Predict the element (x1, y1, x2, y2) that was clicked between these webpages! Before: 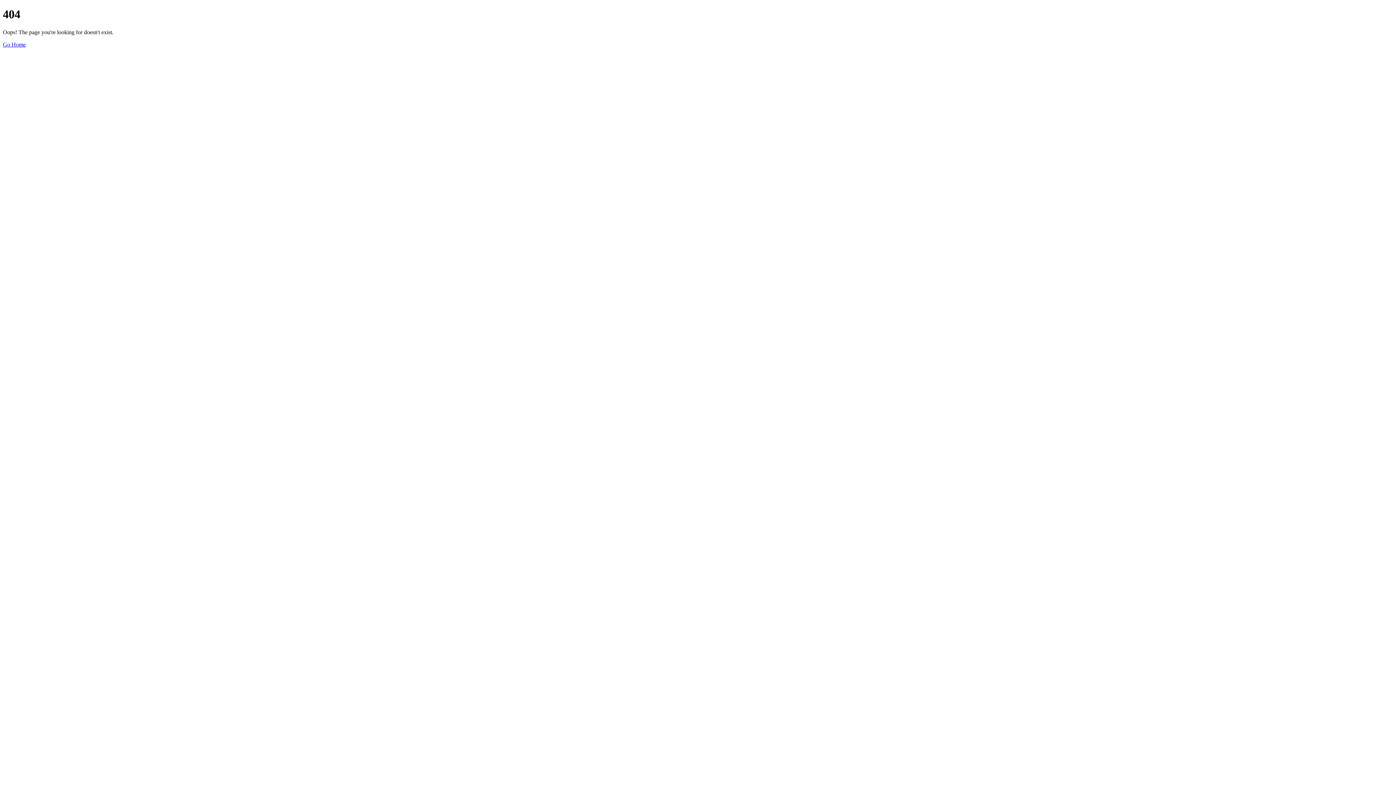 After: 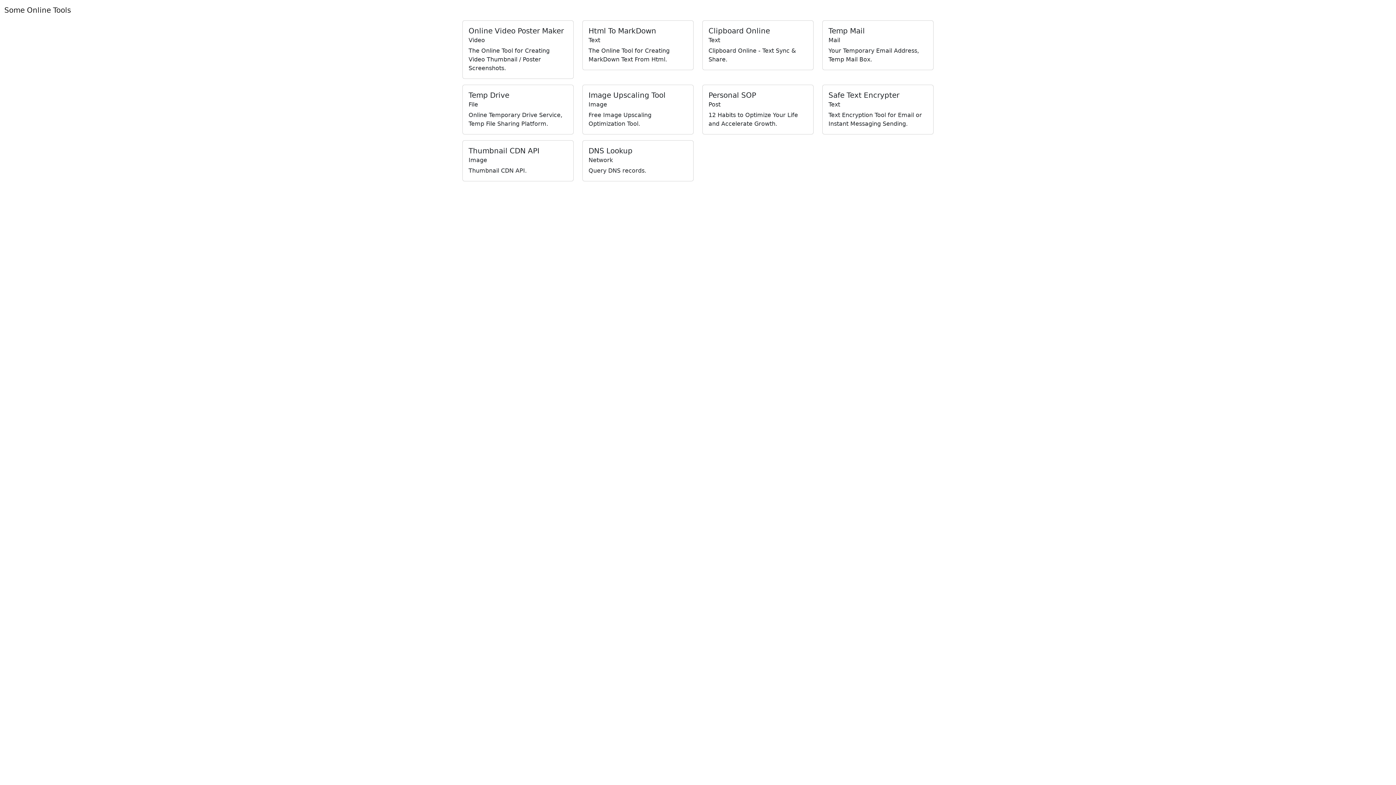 Action: bbox: (2, 41, 25, 47) label: Go Home